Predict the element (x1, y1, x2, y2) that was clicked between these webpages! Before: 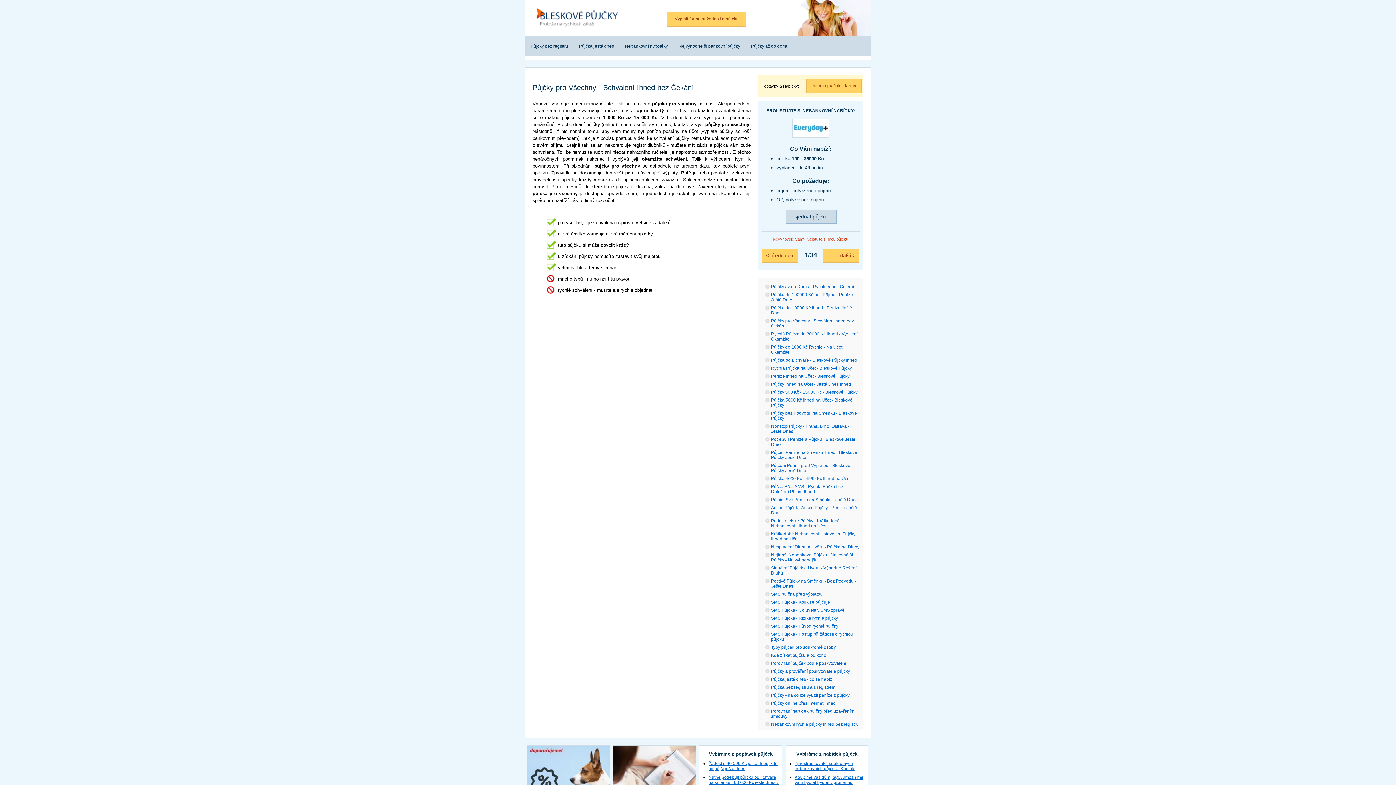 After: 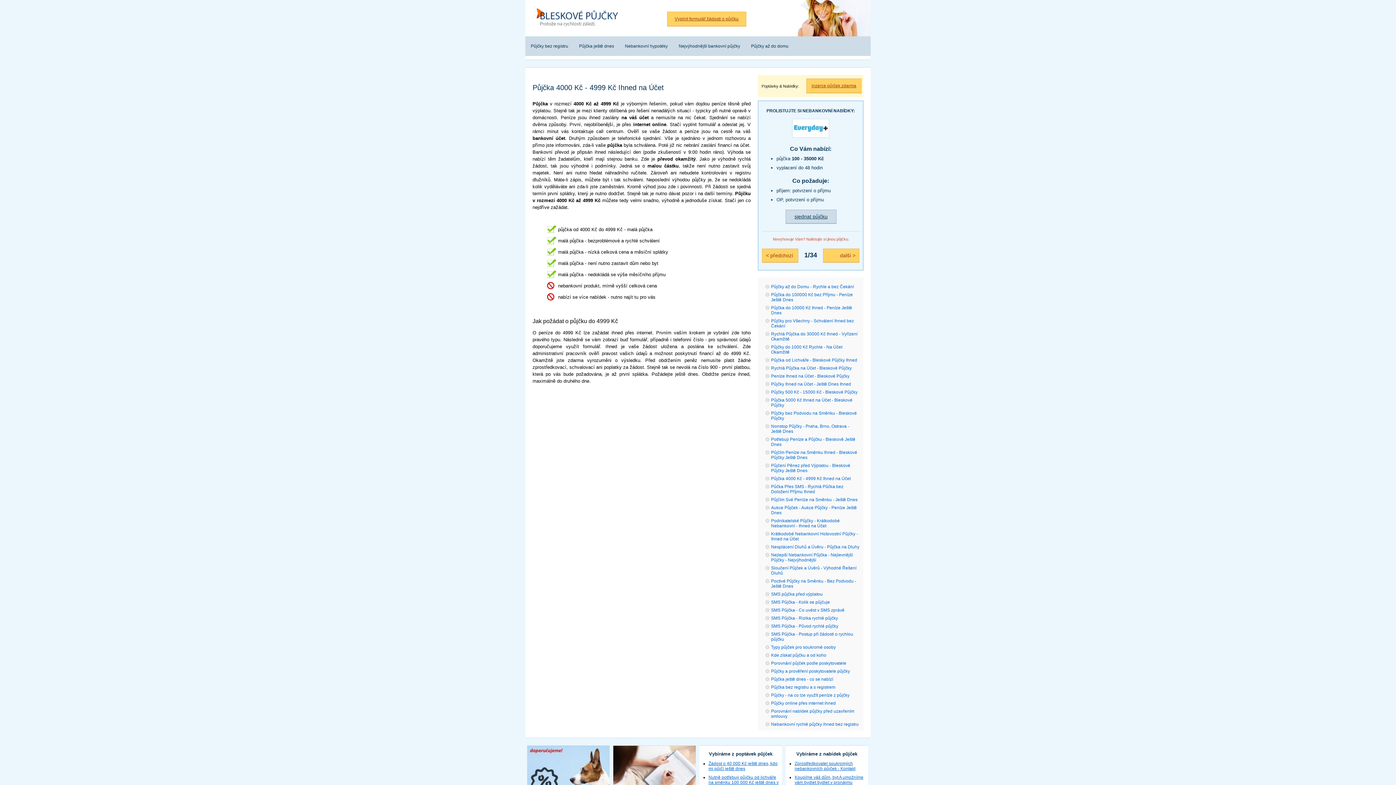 Action: bbox: (771, 476, 850, 481) label: Půjčka 4000 Kč - 4999 Kč Ihned na Účet